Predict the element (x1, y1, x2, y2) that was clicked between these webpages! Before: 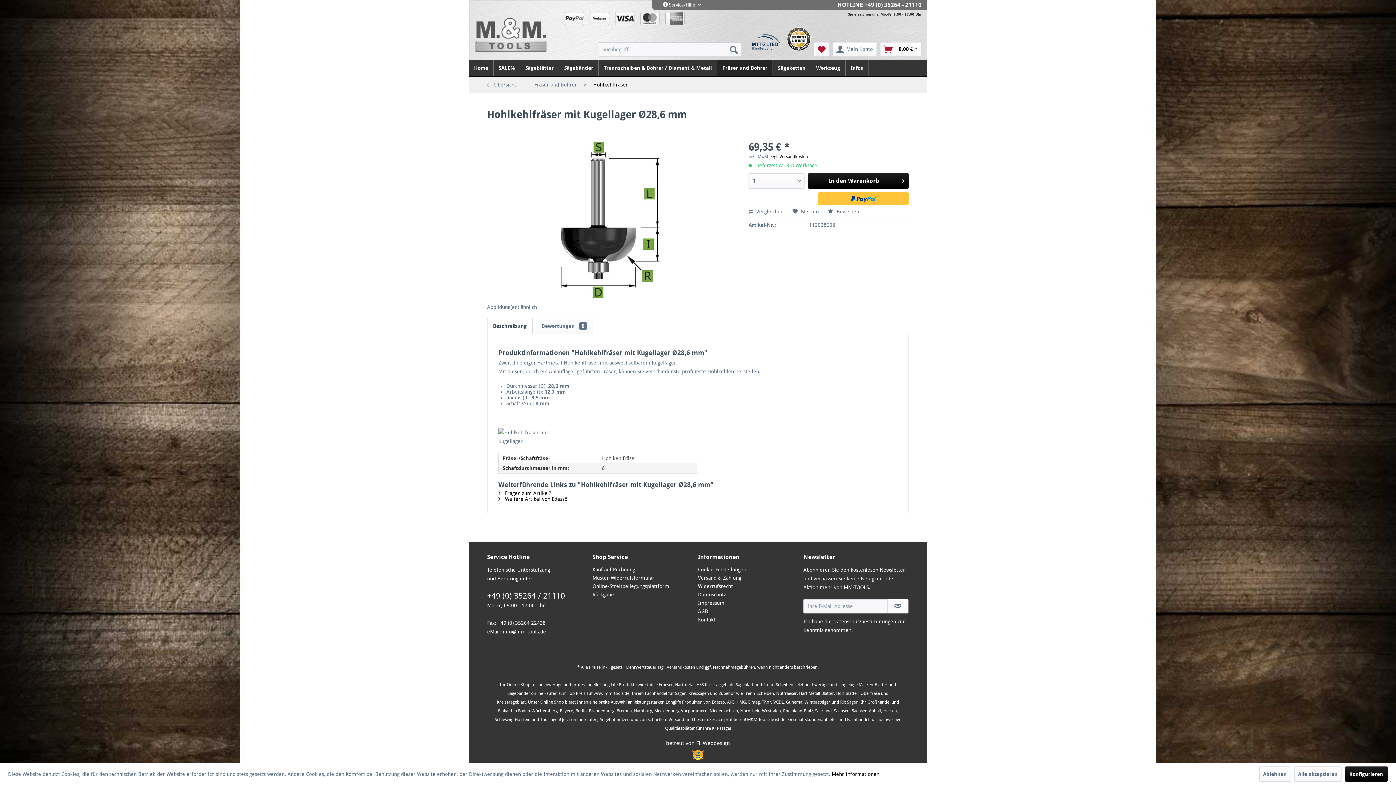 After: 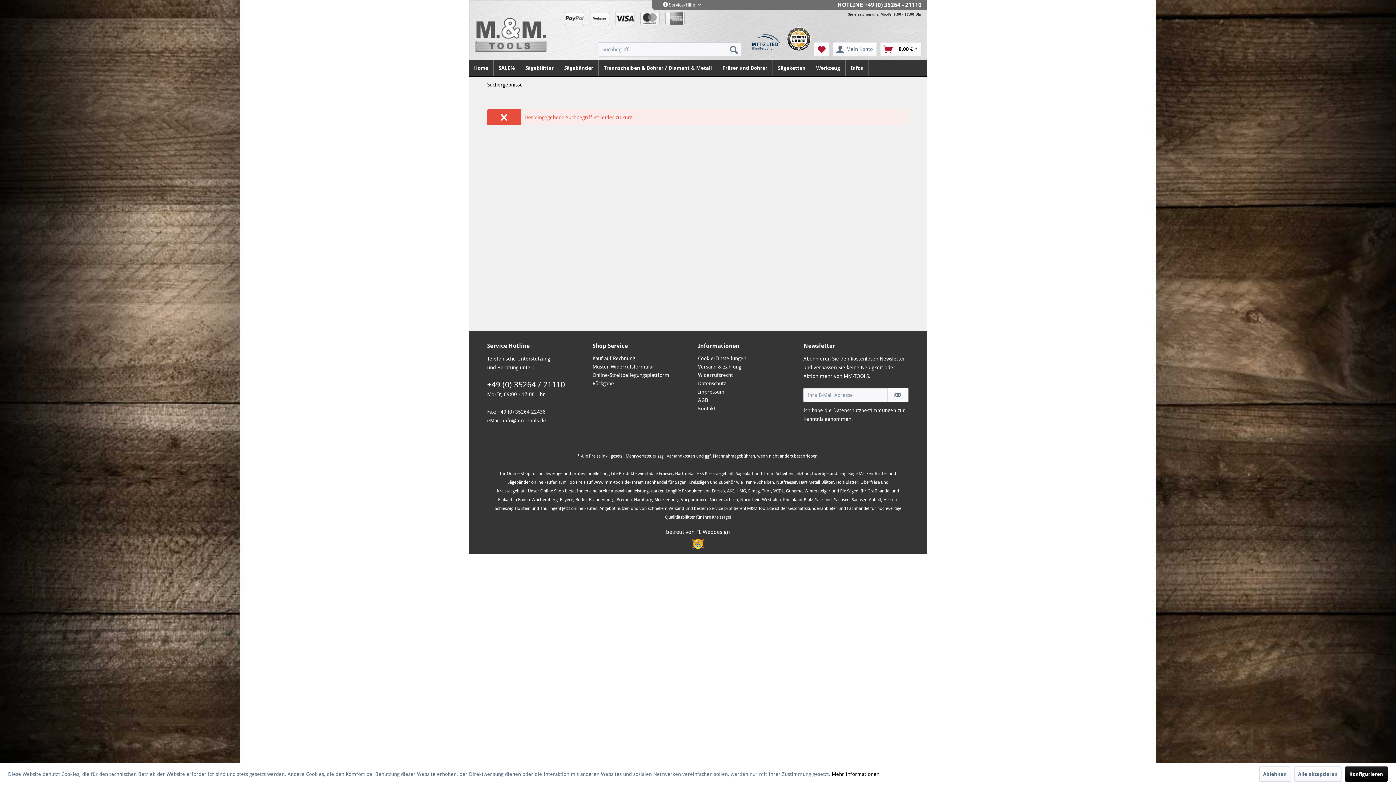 Action: label: Suchen bbox: (726, 42, 741, 56)